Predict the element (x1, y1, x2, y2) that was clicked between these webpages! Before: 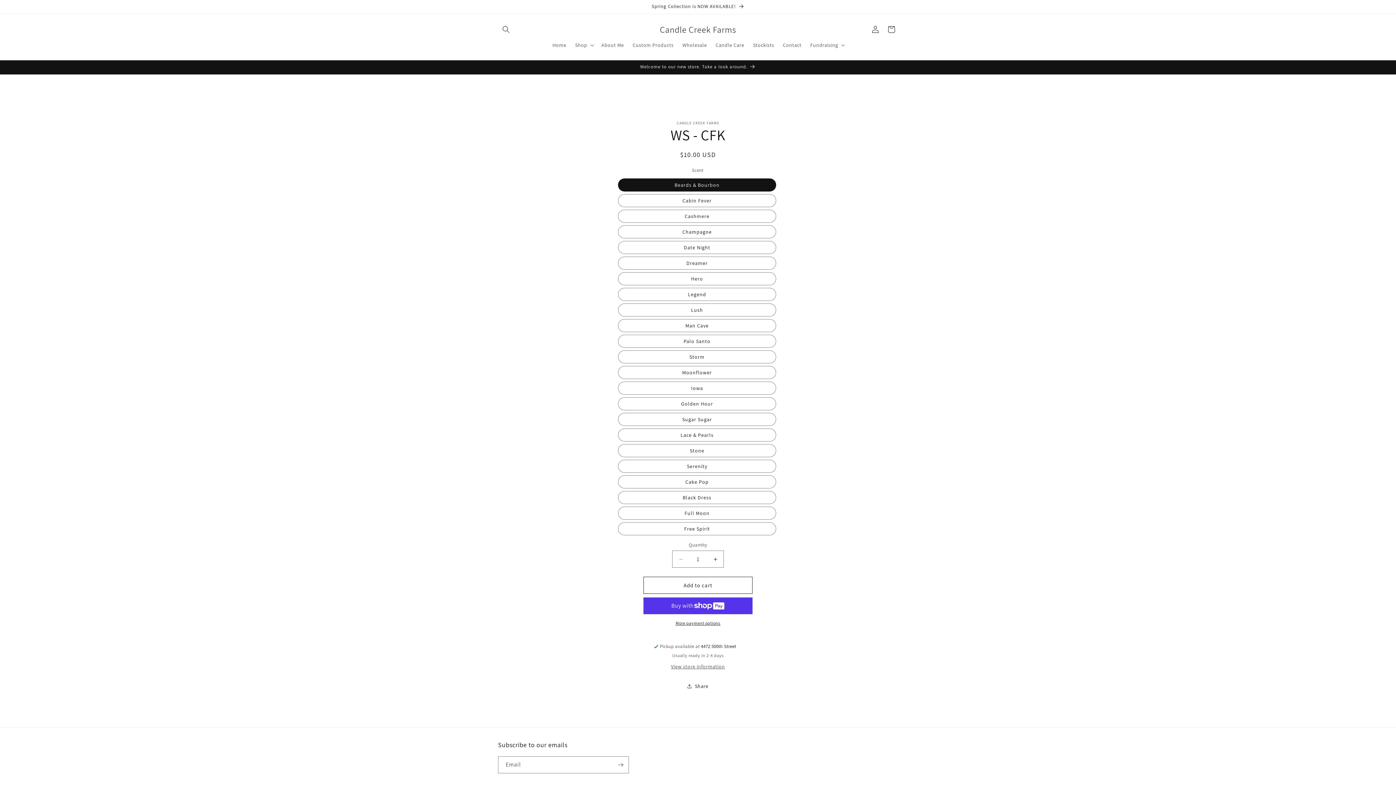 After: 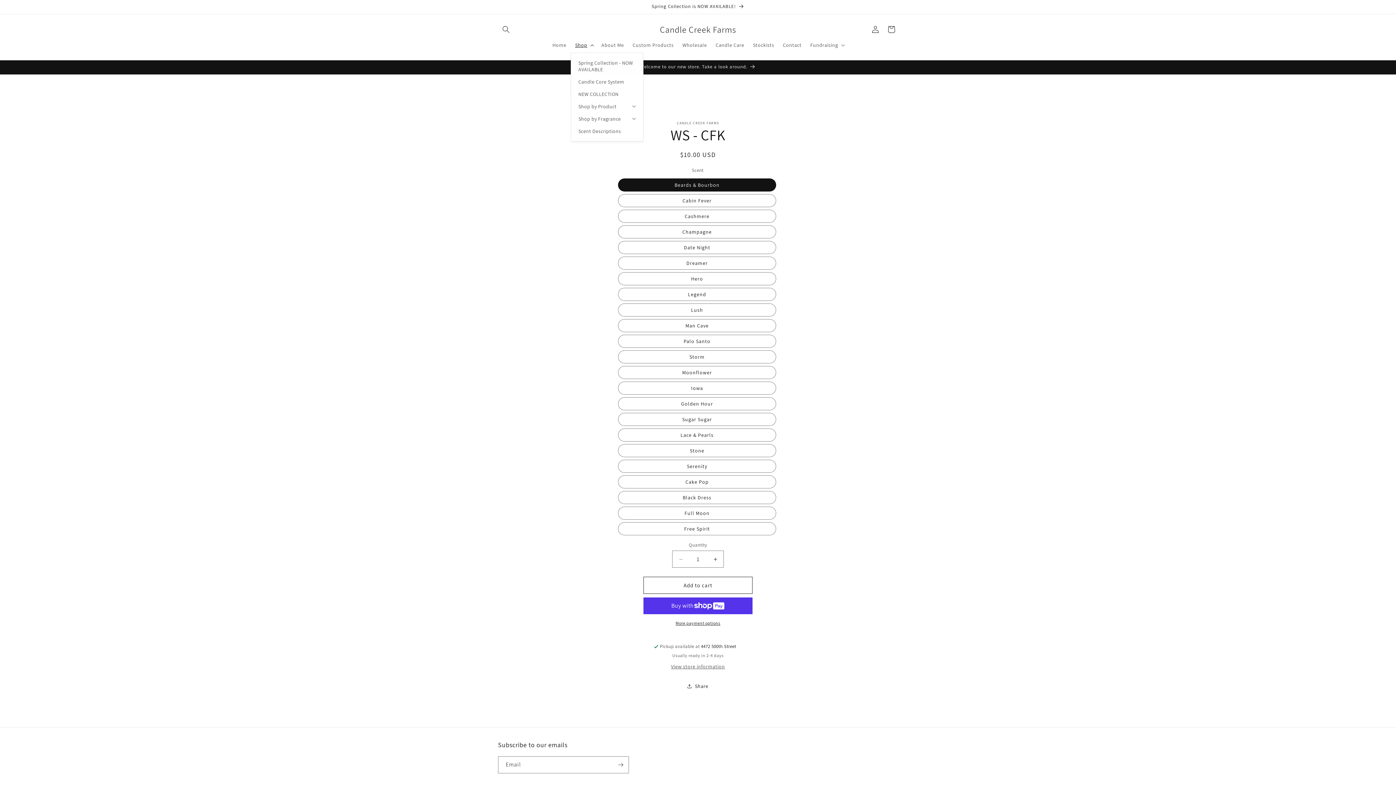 Action: bbox: (570, 37, 597, 52) label: Shop